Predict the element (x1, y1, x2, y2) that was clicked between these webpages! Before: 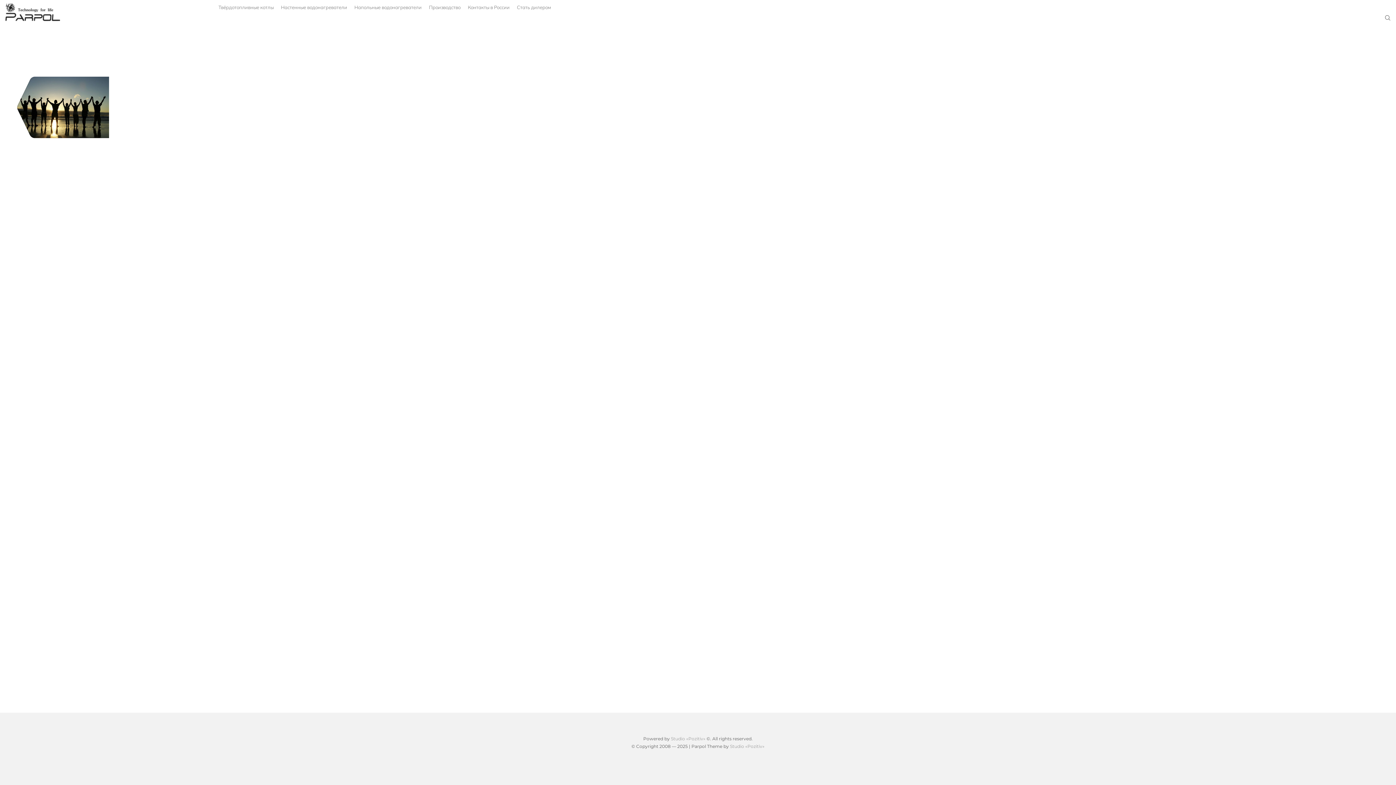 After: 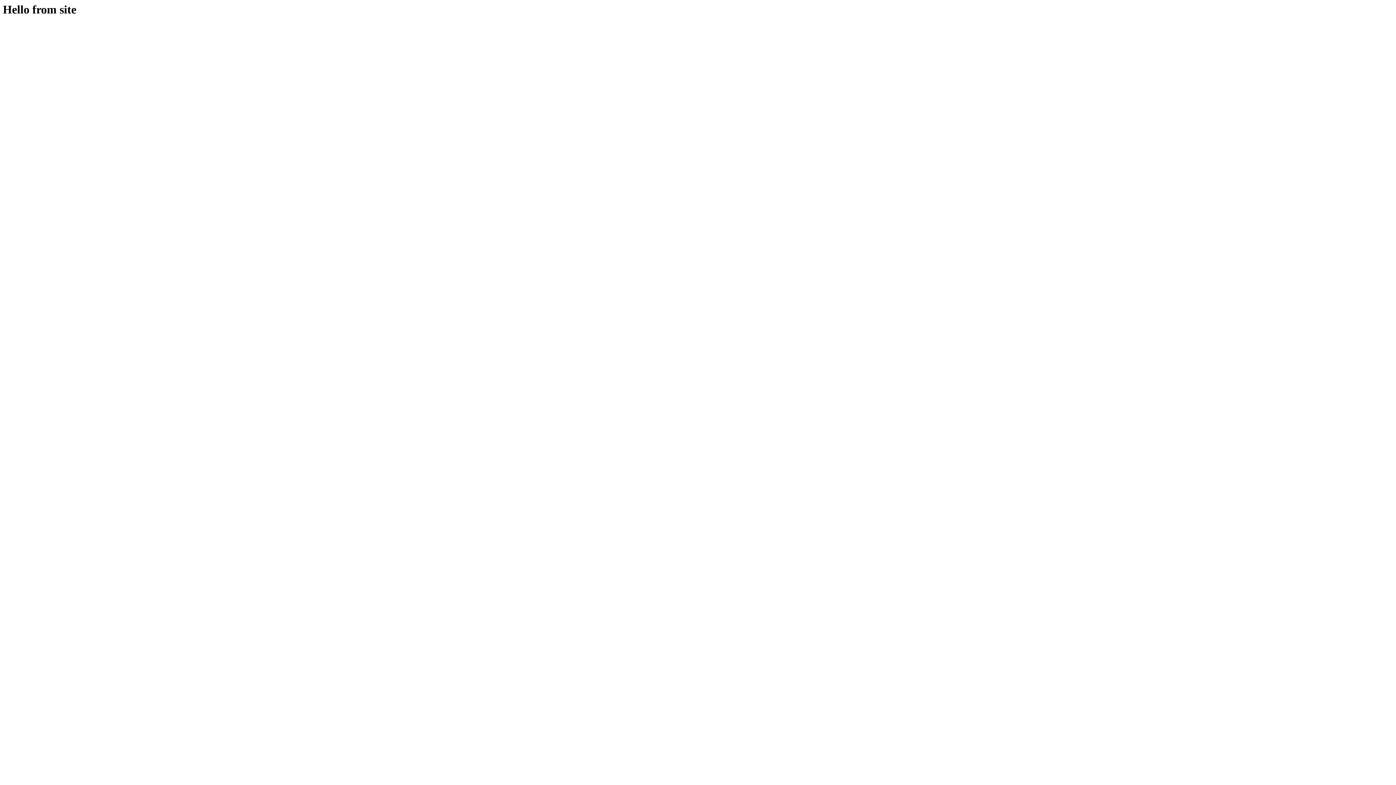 Action: label: Studio «Pozitiv»  bbox: (671, 736, 706, 741)